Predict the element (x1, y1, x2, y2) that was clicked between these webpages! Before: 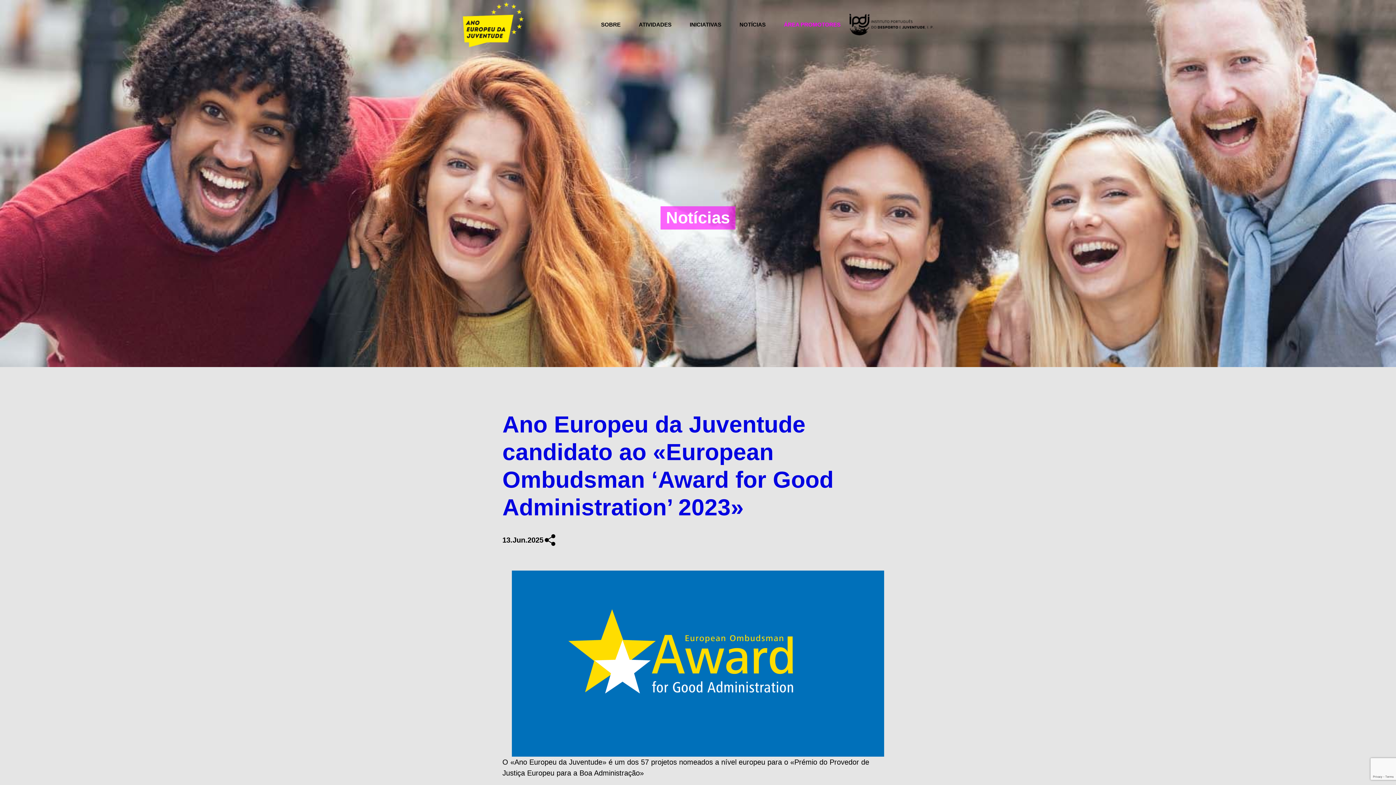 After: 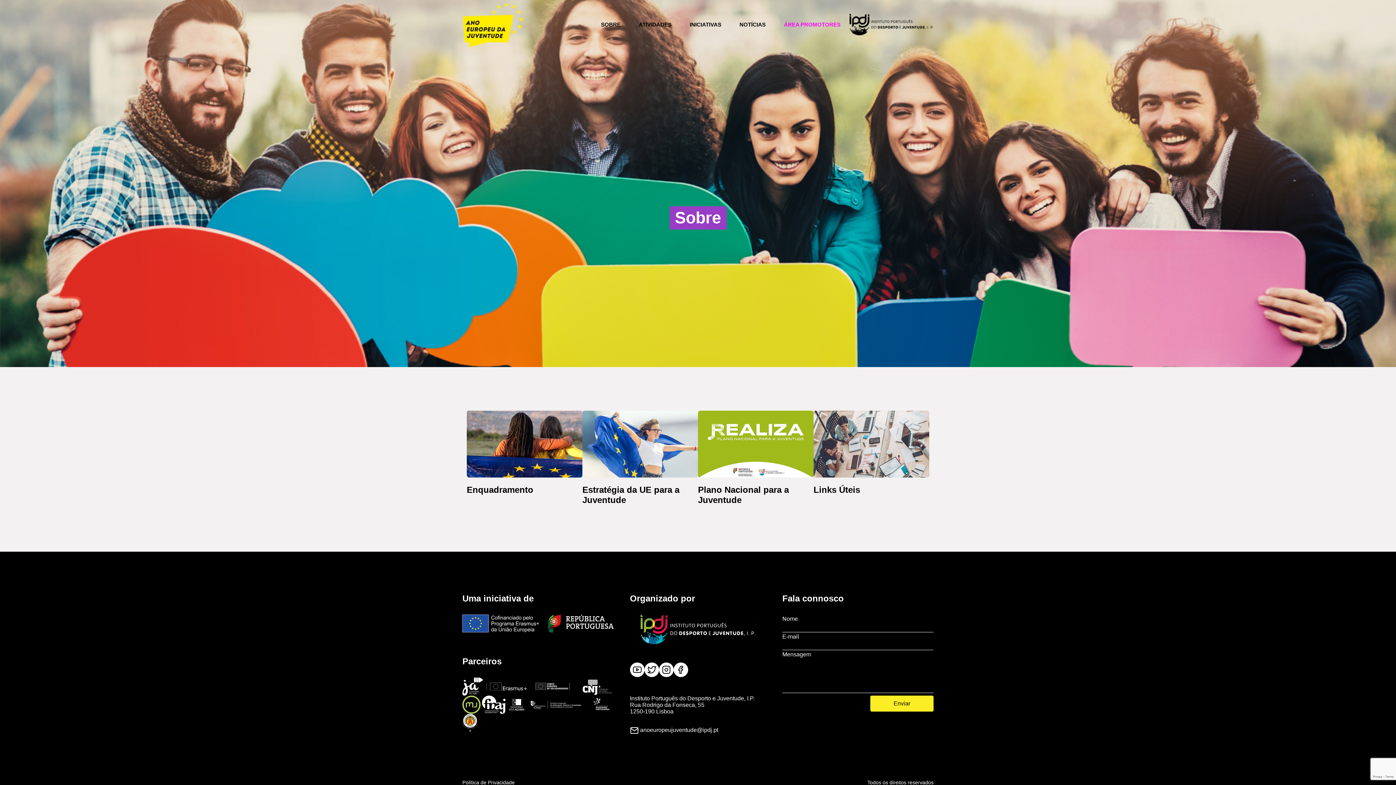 Action: bbox: (601, 21, 620, 27) label: SOBRE